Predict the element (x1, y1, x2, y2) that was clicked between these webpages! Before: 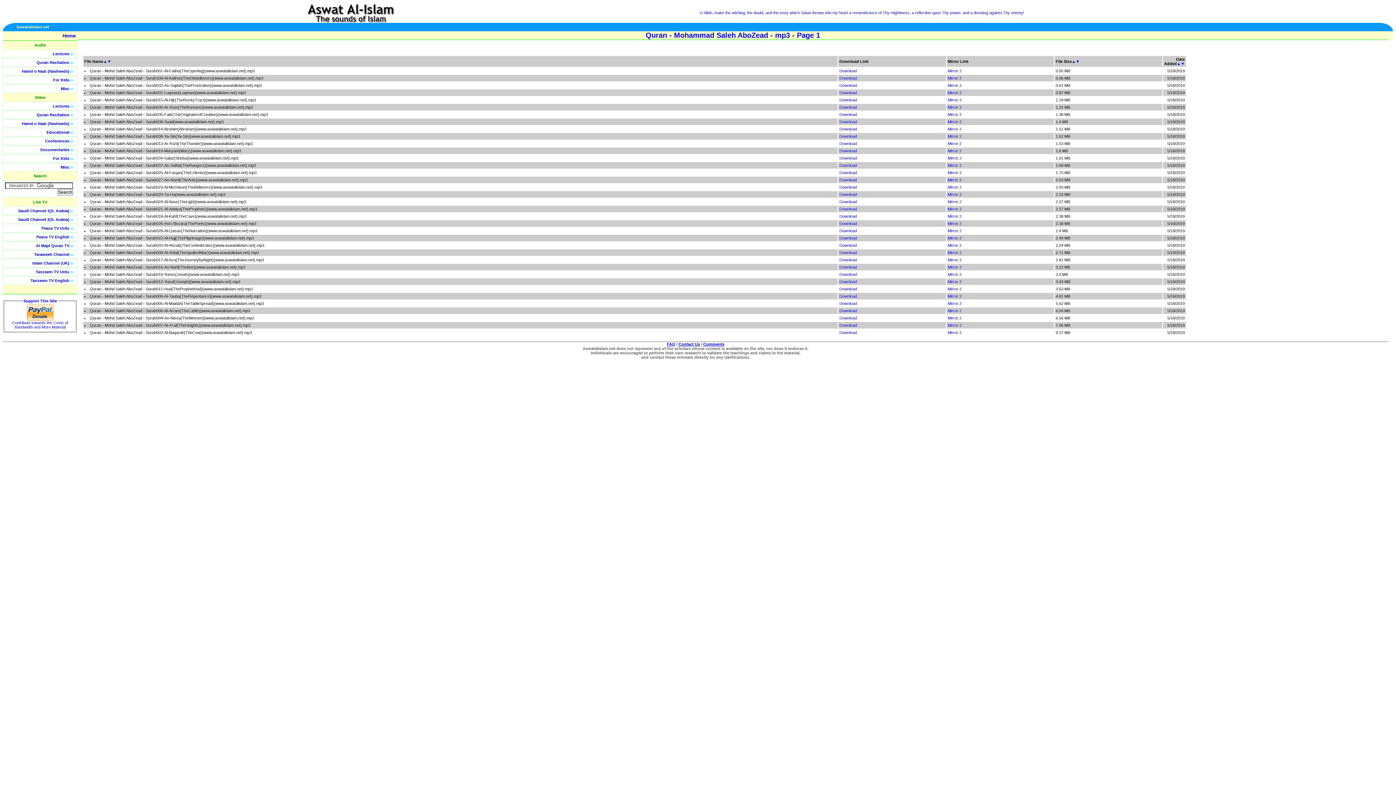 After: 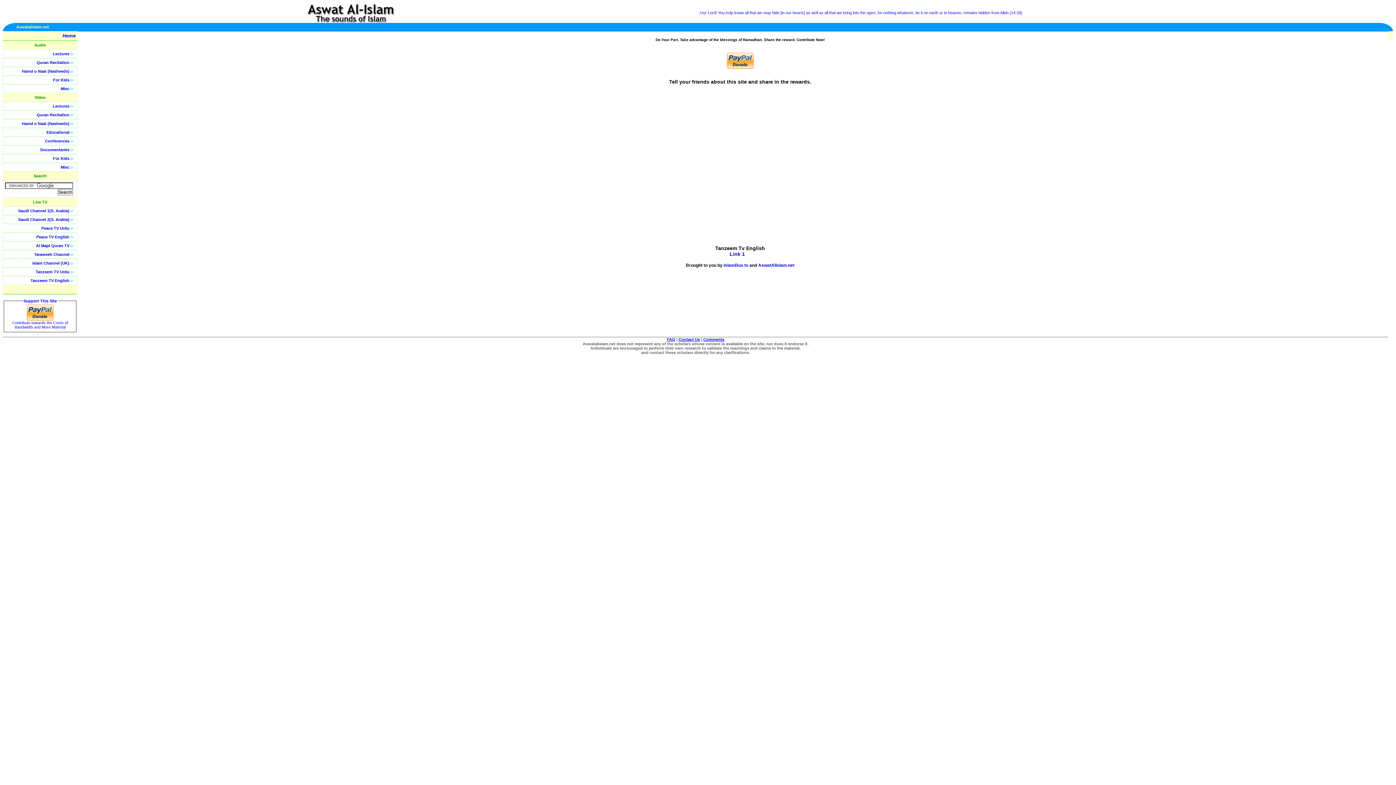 Action: bbox: (30, 278, 69, 282) label: Tanzeem TV English